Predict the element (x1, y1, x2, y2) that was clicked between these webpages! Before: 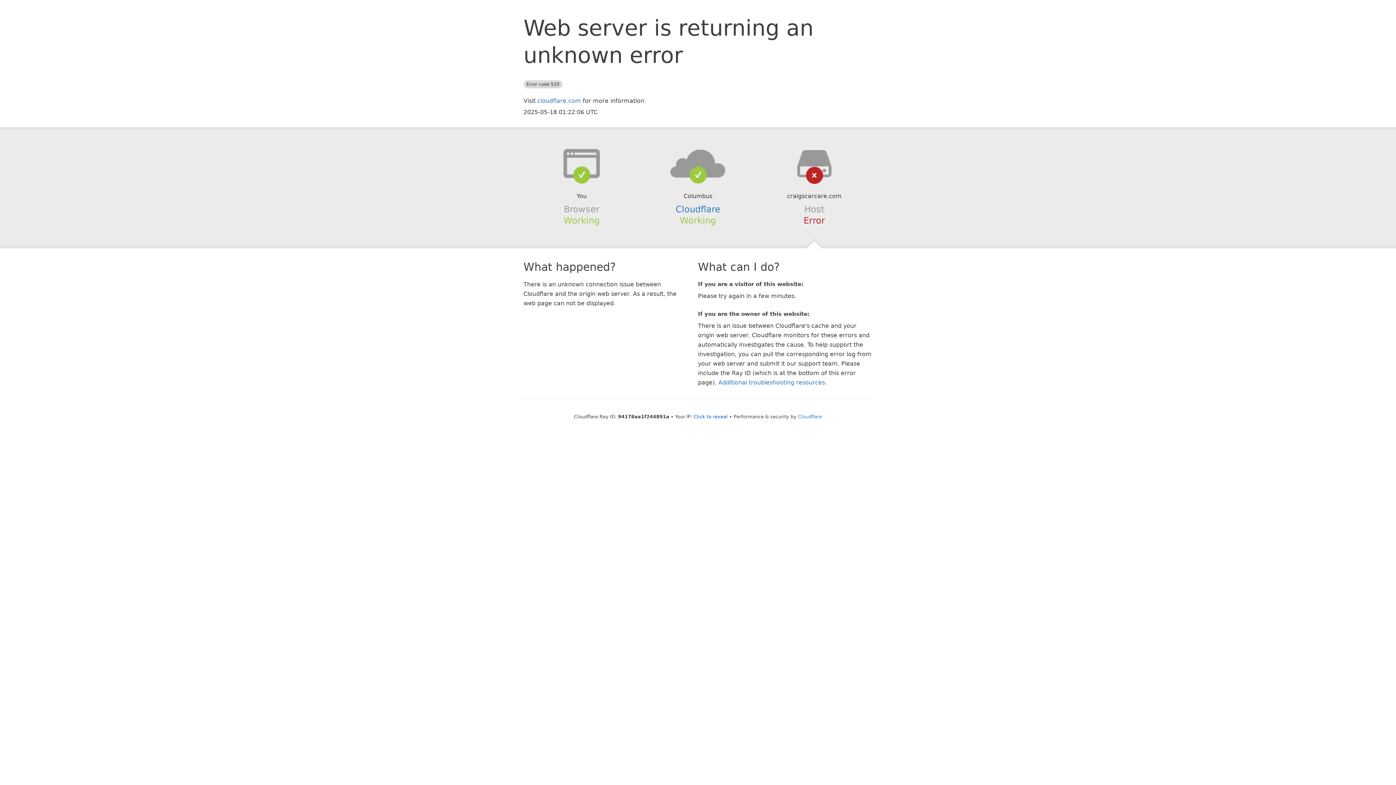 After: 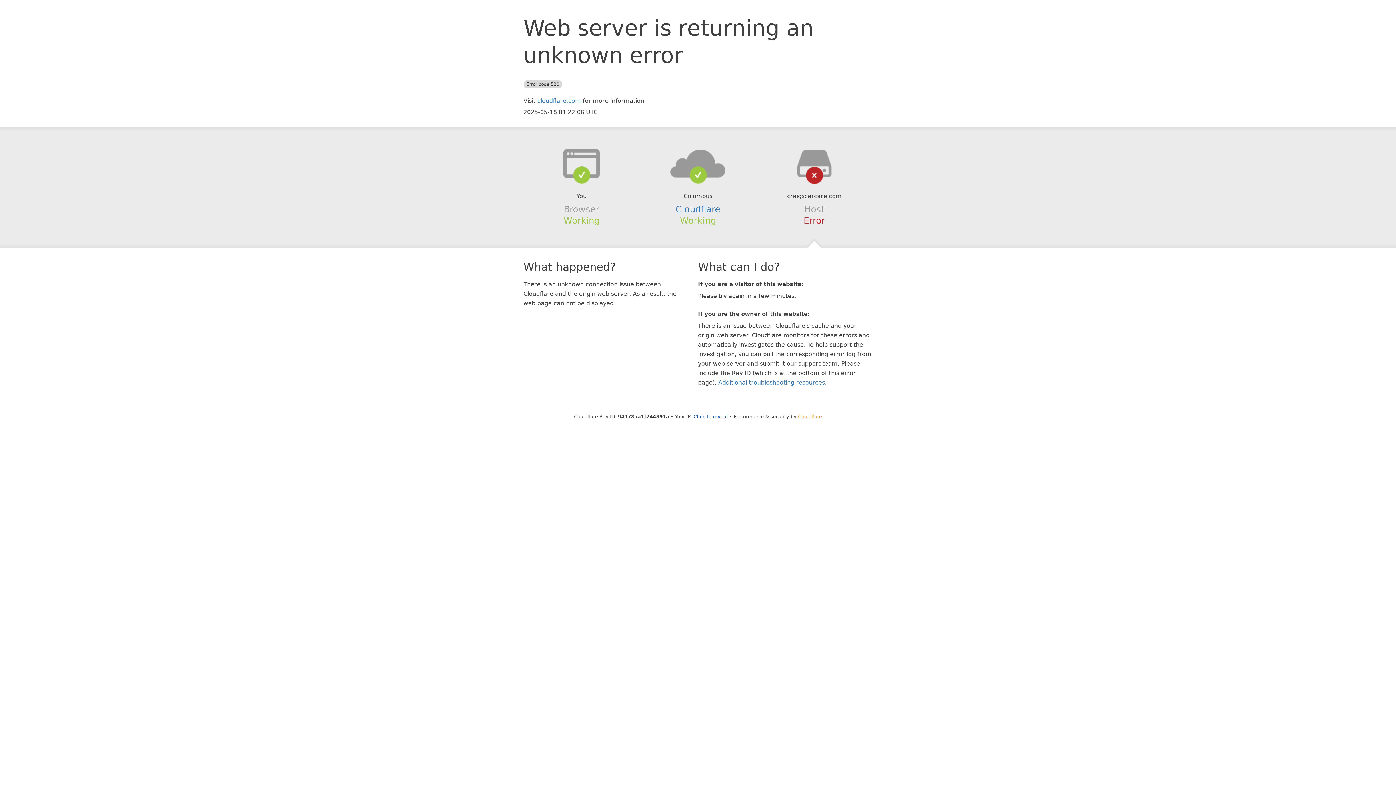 Action: label: Cloudflare bbox: (798, 414, 822, 419)